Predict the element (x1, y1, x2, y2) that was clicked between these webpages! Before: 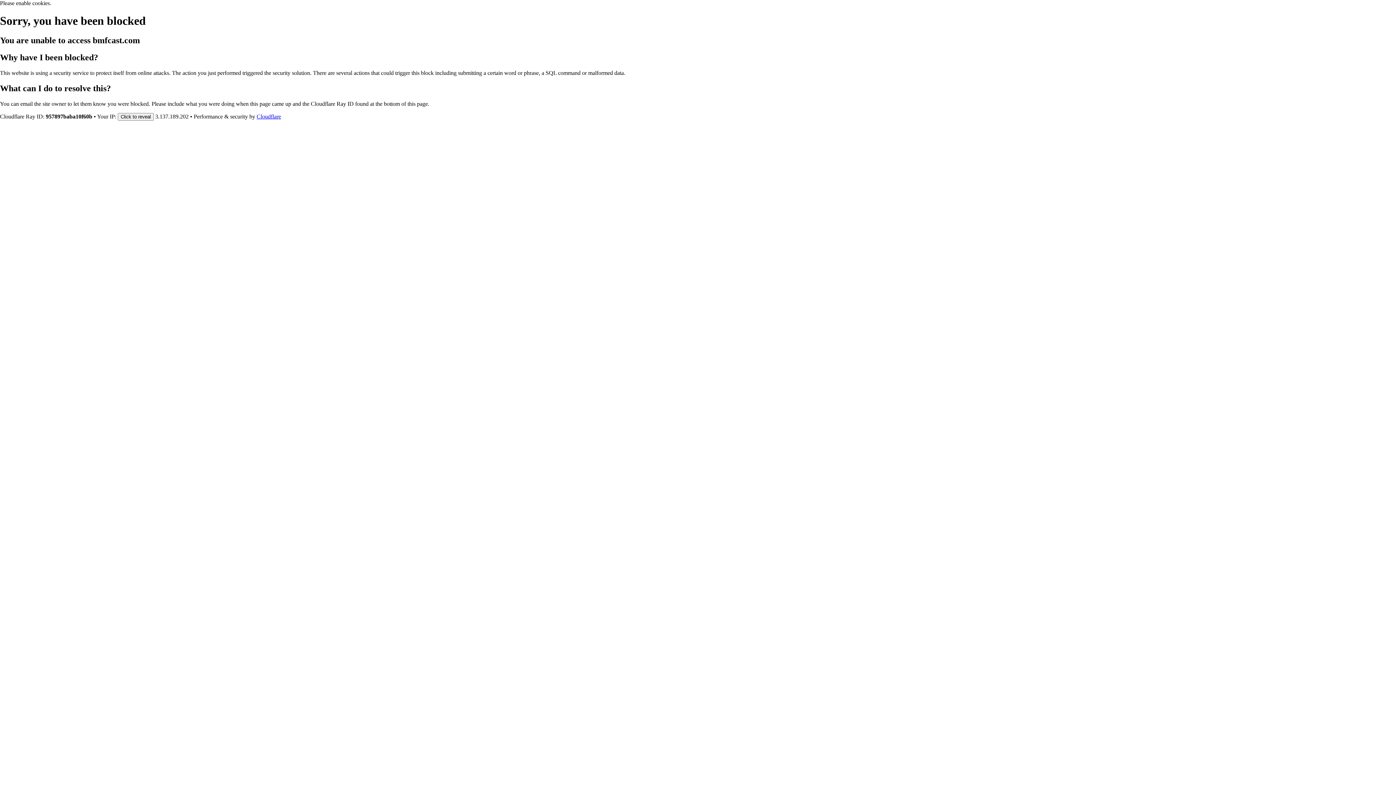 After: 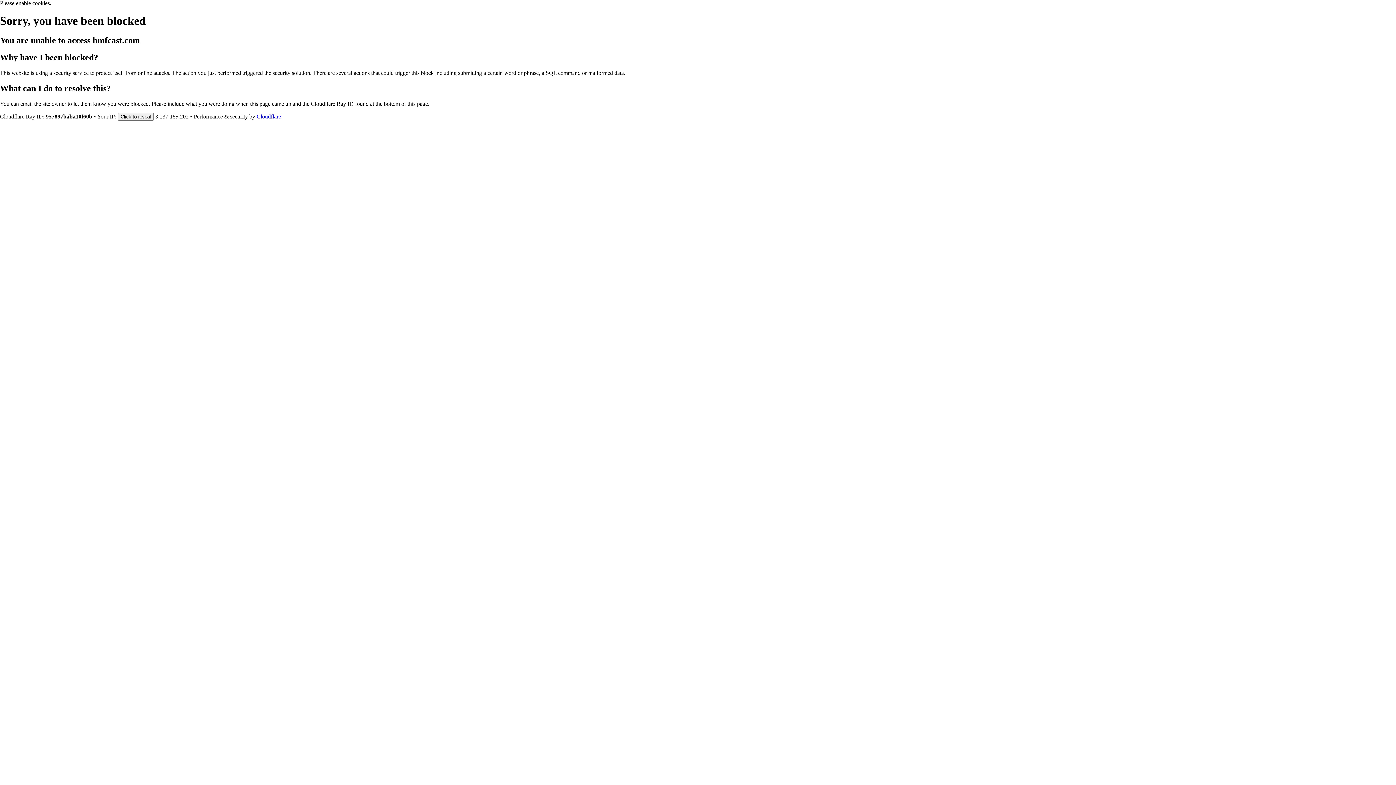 Action: label: Cloudflare bbox: (256, 113, 281, 119)